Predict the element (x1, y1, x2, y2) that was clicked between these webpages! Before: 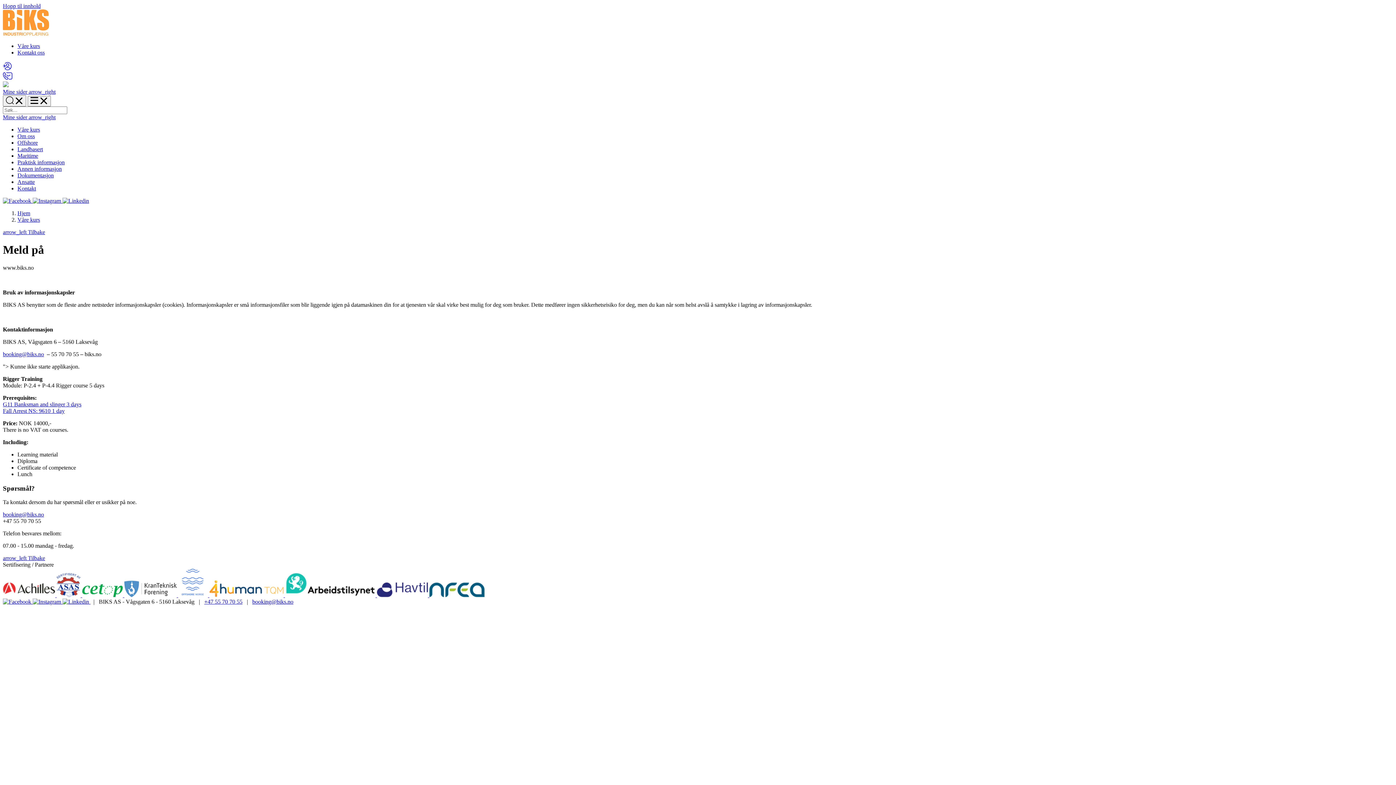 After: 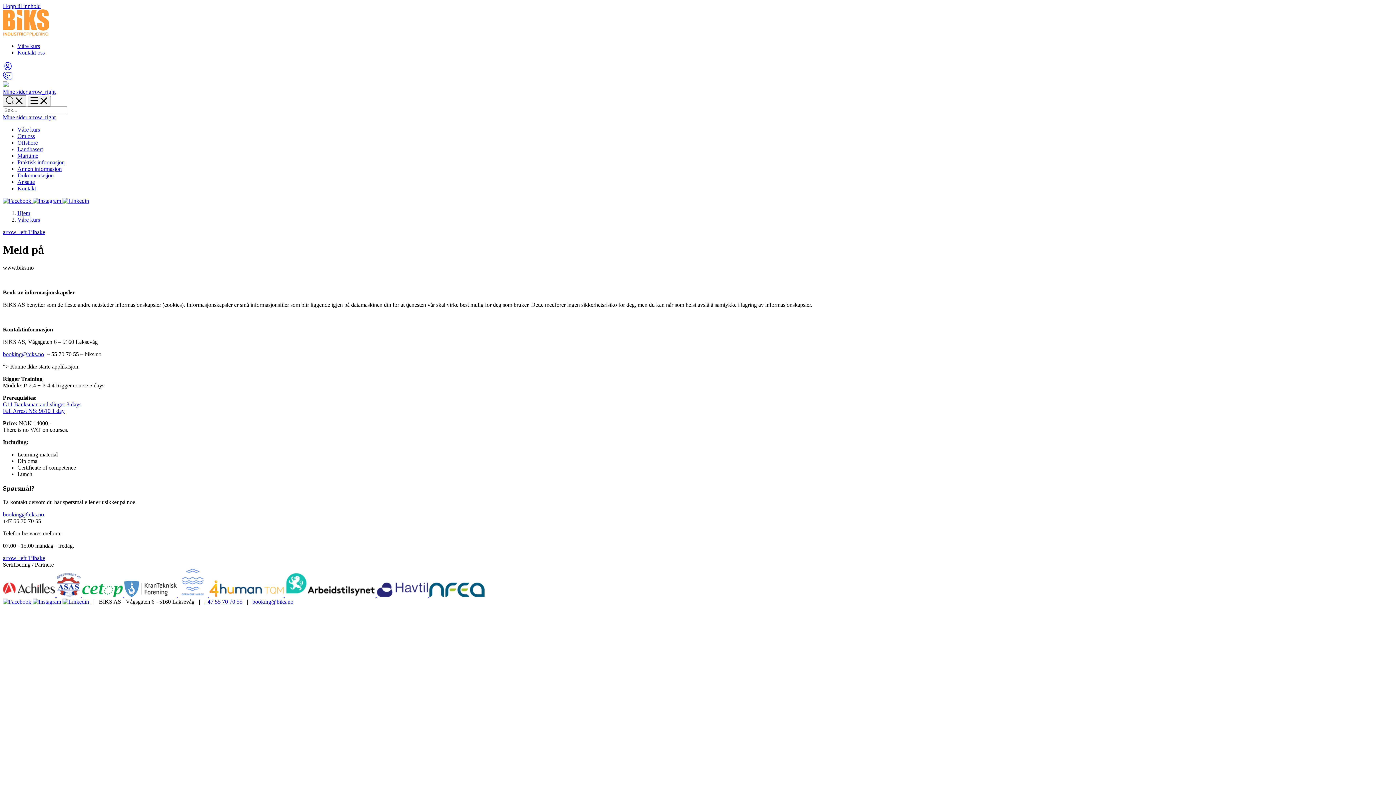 Action: bbox: (429, 592, 484, 598)